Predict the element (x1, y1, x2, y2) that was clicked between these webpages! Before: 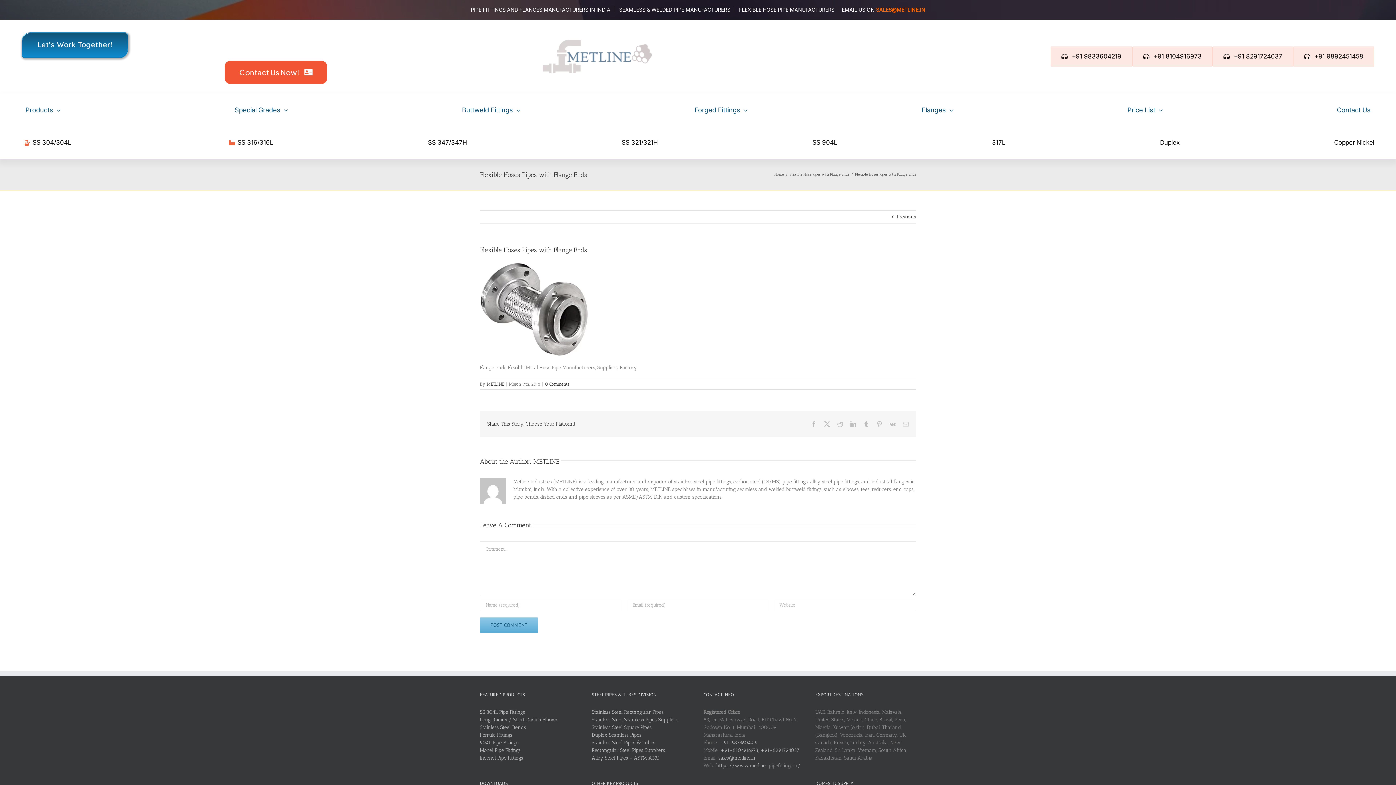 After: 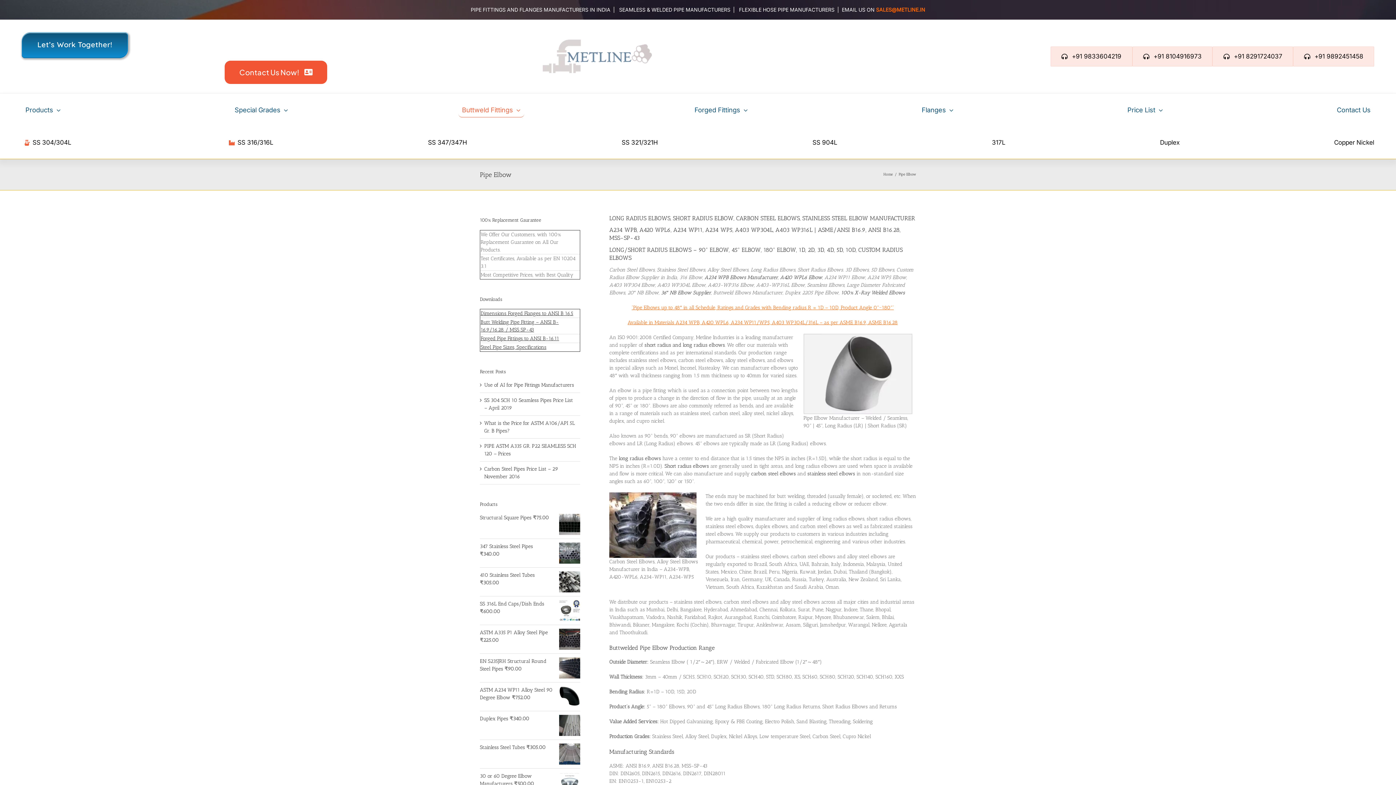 Action: bbox: (480, 716, 580, 723) label: Long Radius / Short Radius Elbows